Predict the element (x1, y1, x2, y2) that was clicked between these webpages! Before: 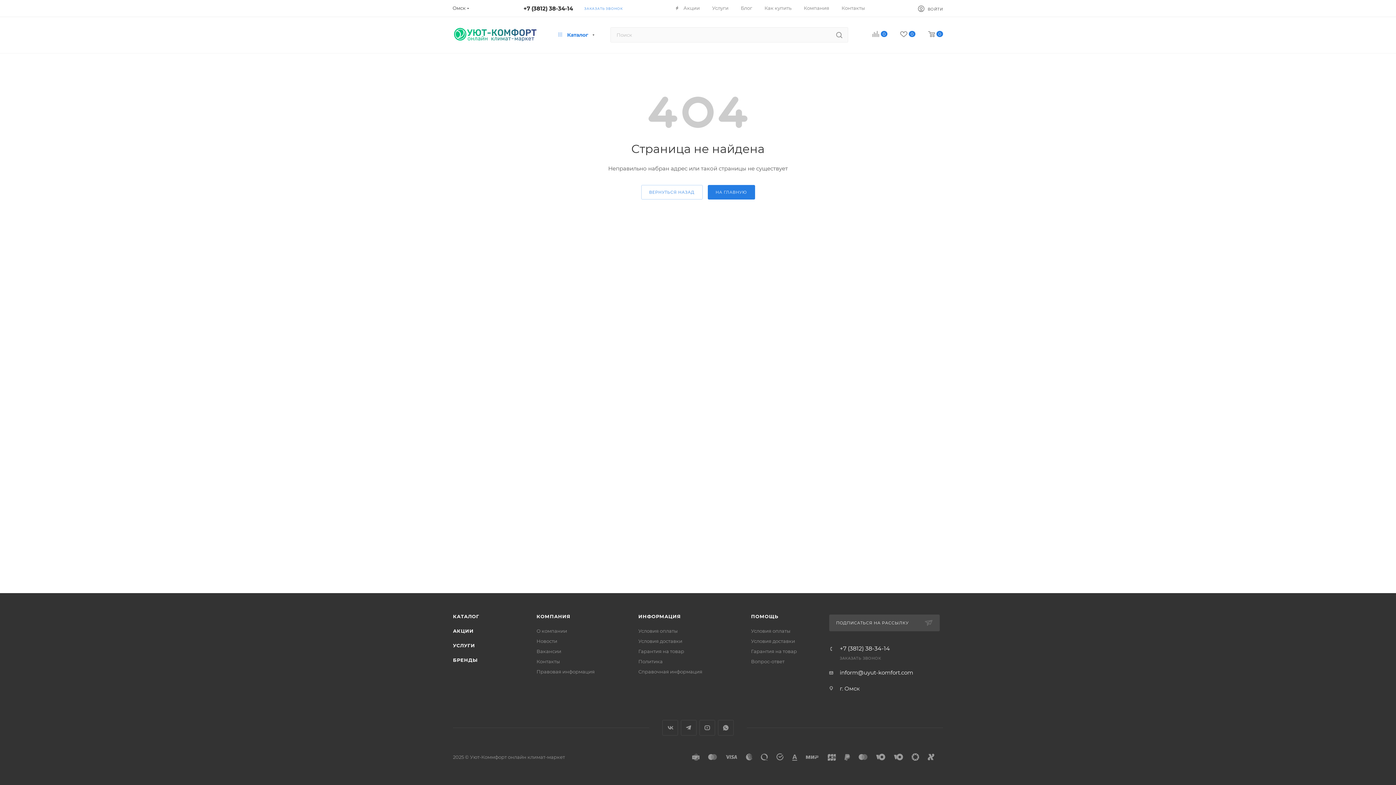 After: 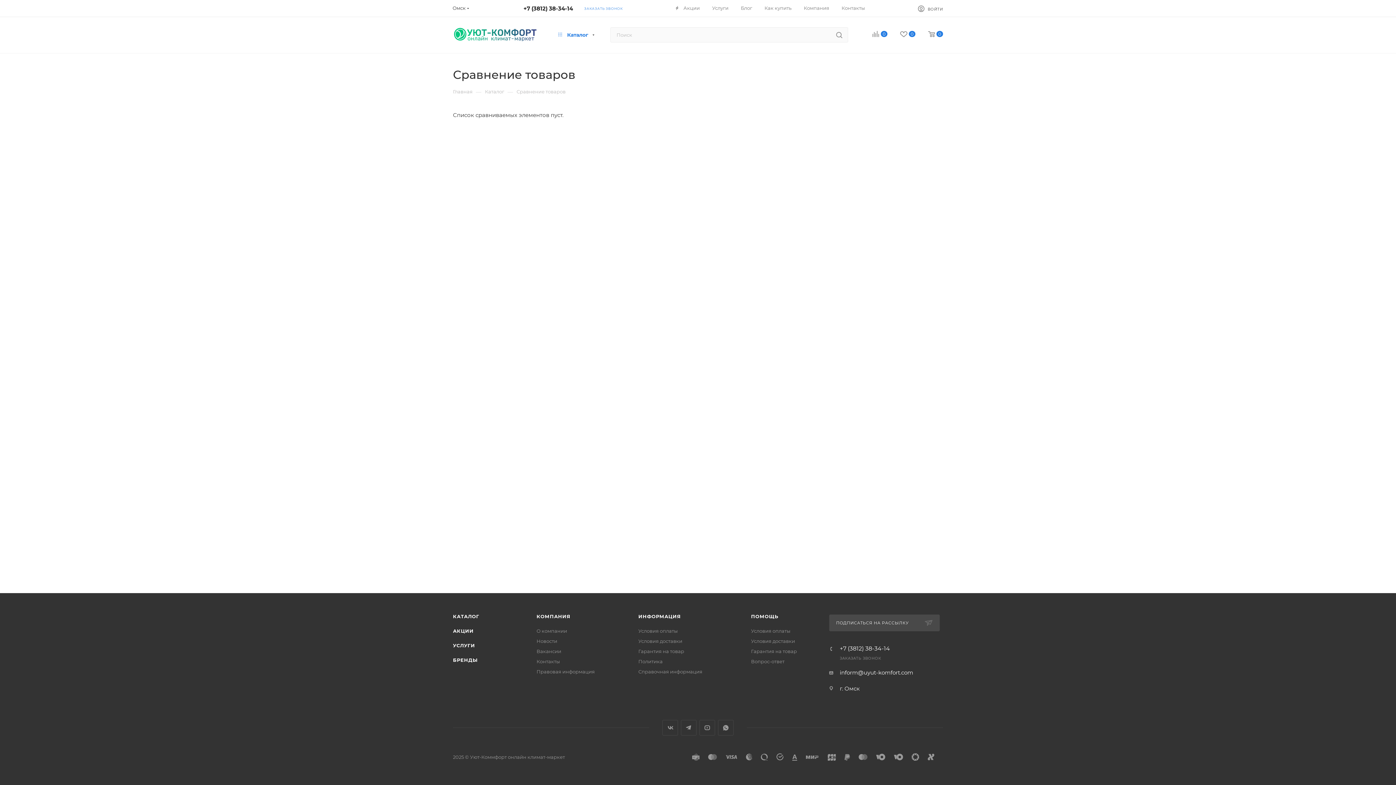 Action: bbox: (860, 30, 887, 39) label: 0